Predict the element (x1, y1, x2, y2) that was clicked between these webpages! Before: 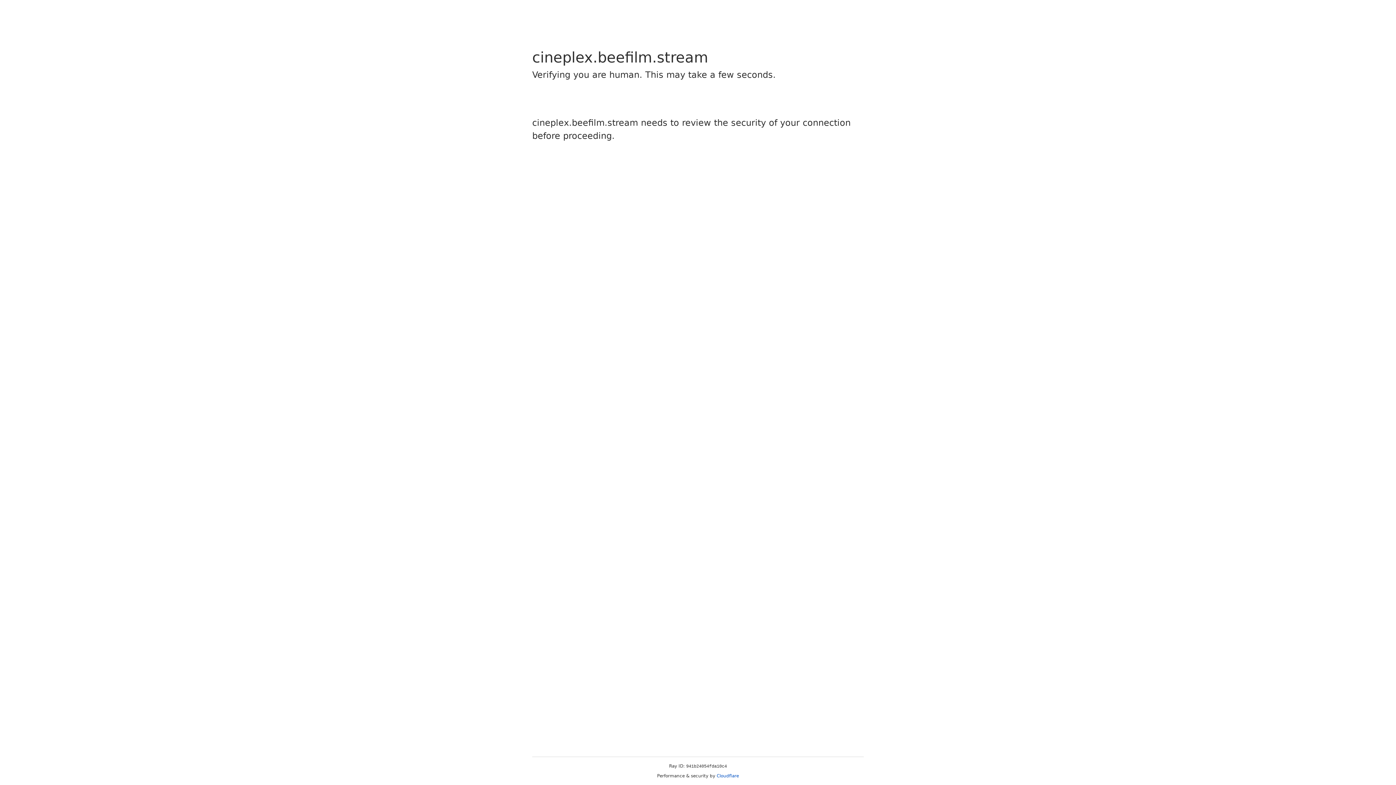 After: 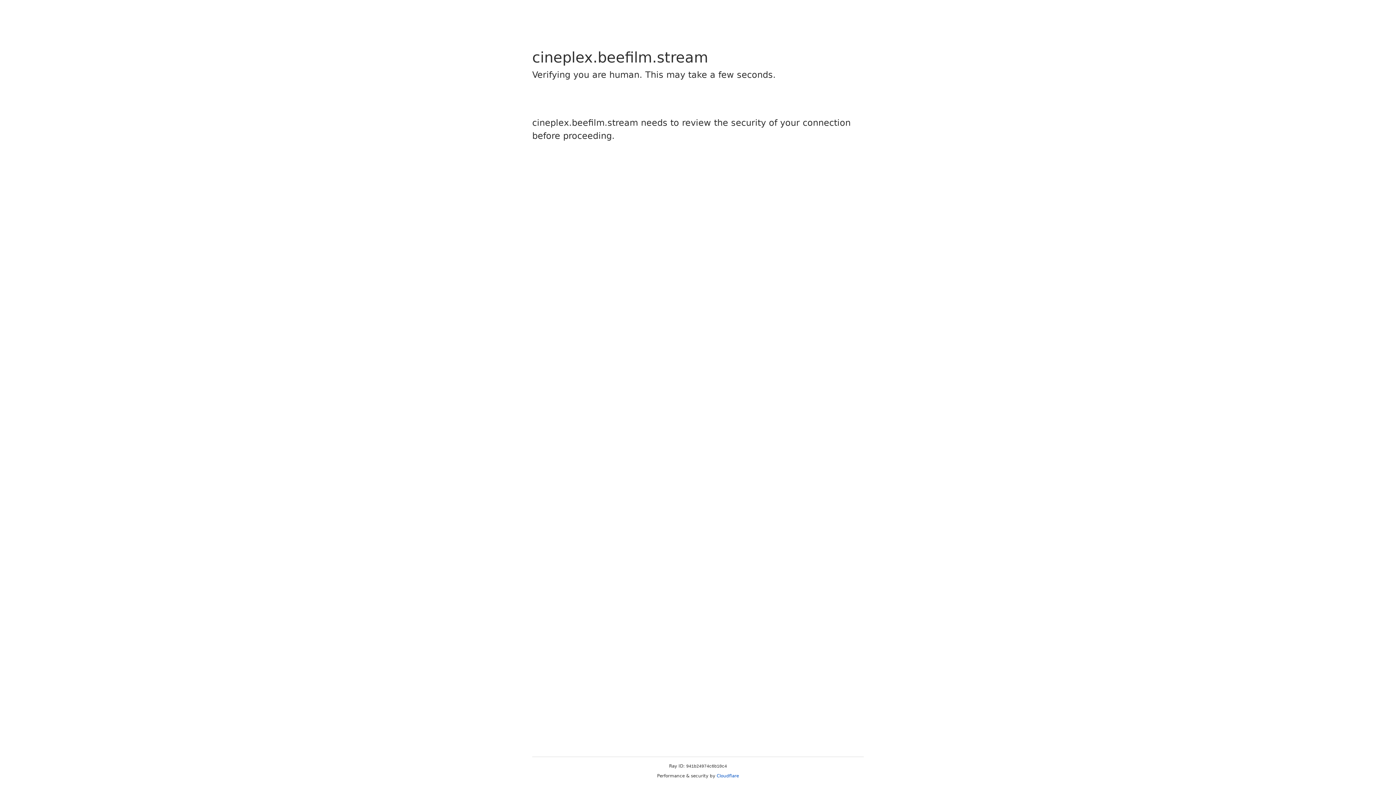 Action: bbox: (716, 773, 739, 778) label: Cloudflare